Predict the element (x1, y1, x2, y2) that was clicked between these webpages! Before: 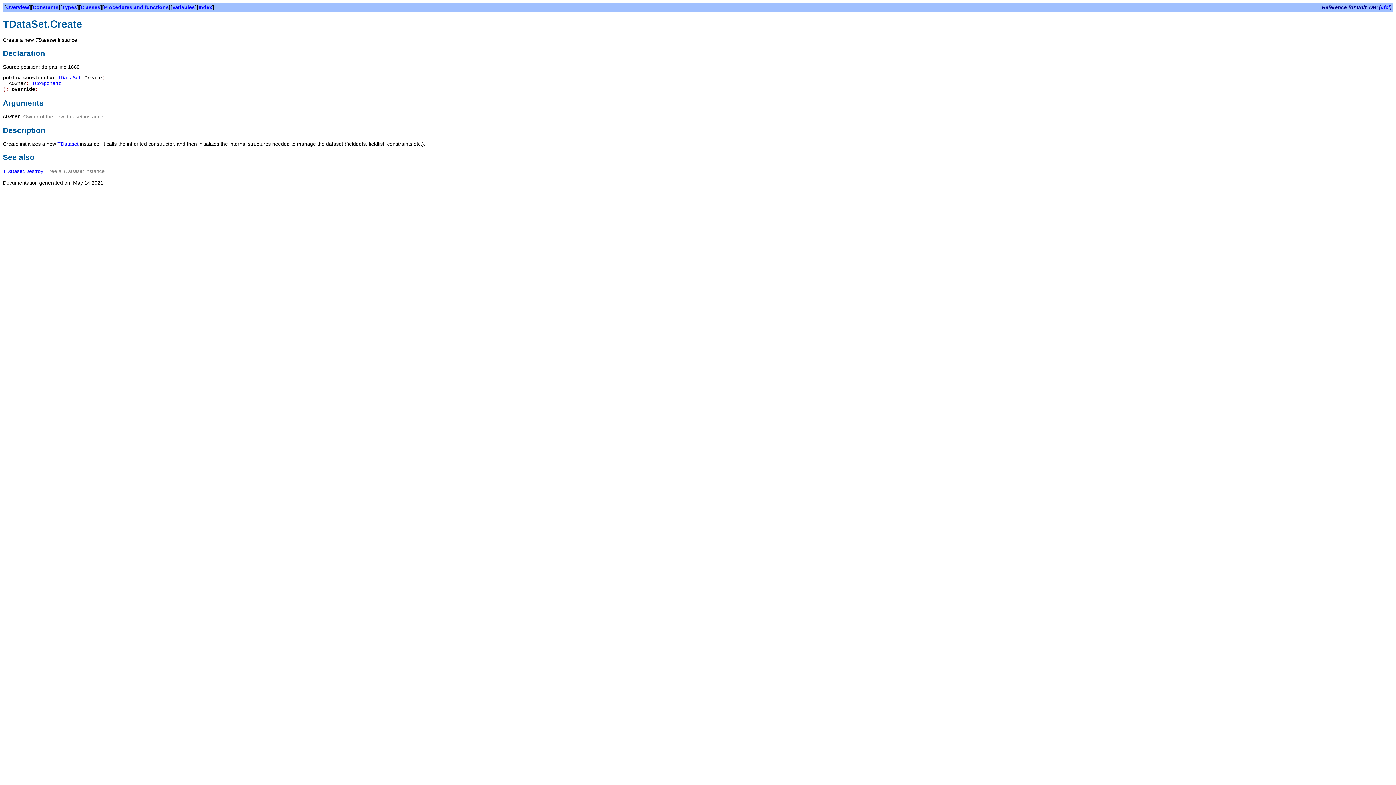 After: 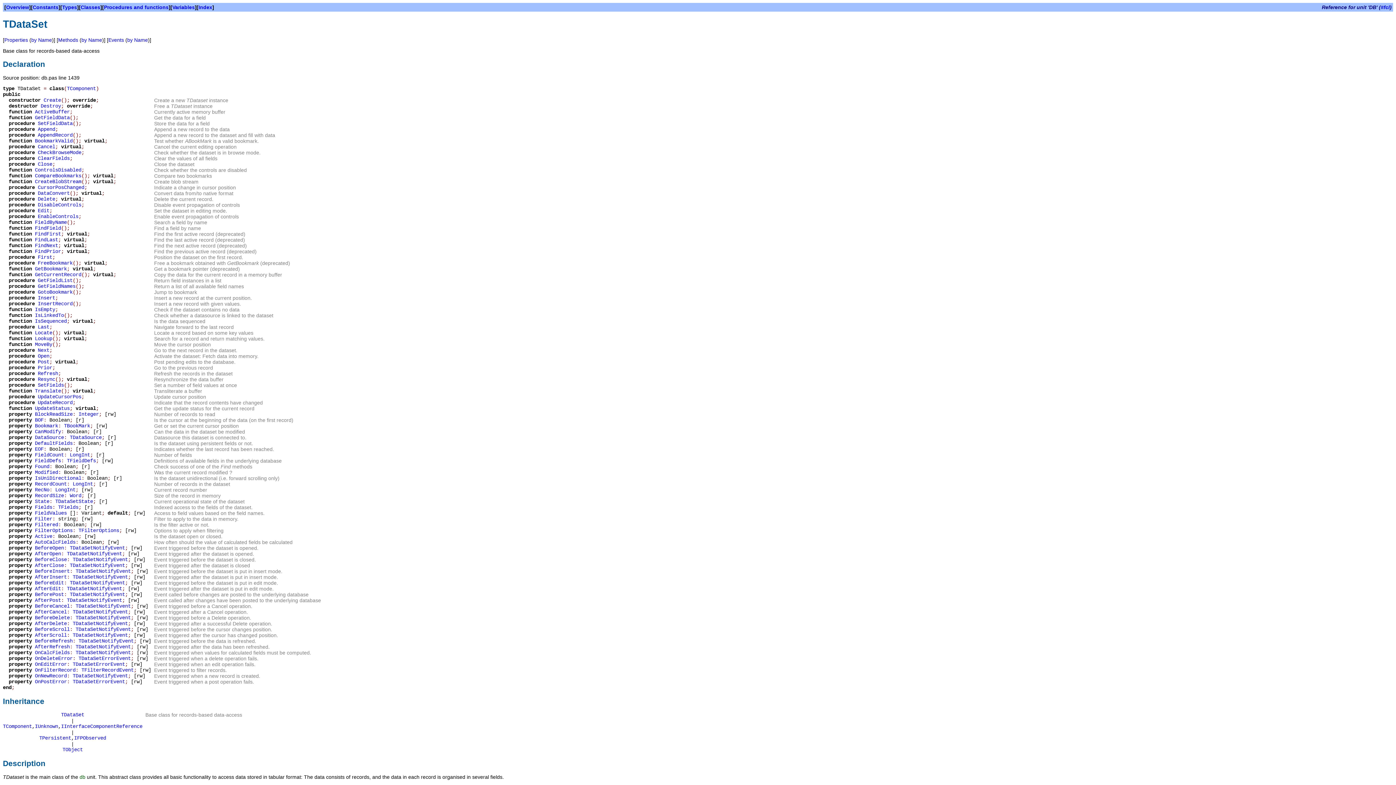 Action: label: TDataSet bbox: (58, 75, 81, 80)